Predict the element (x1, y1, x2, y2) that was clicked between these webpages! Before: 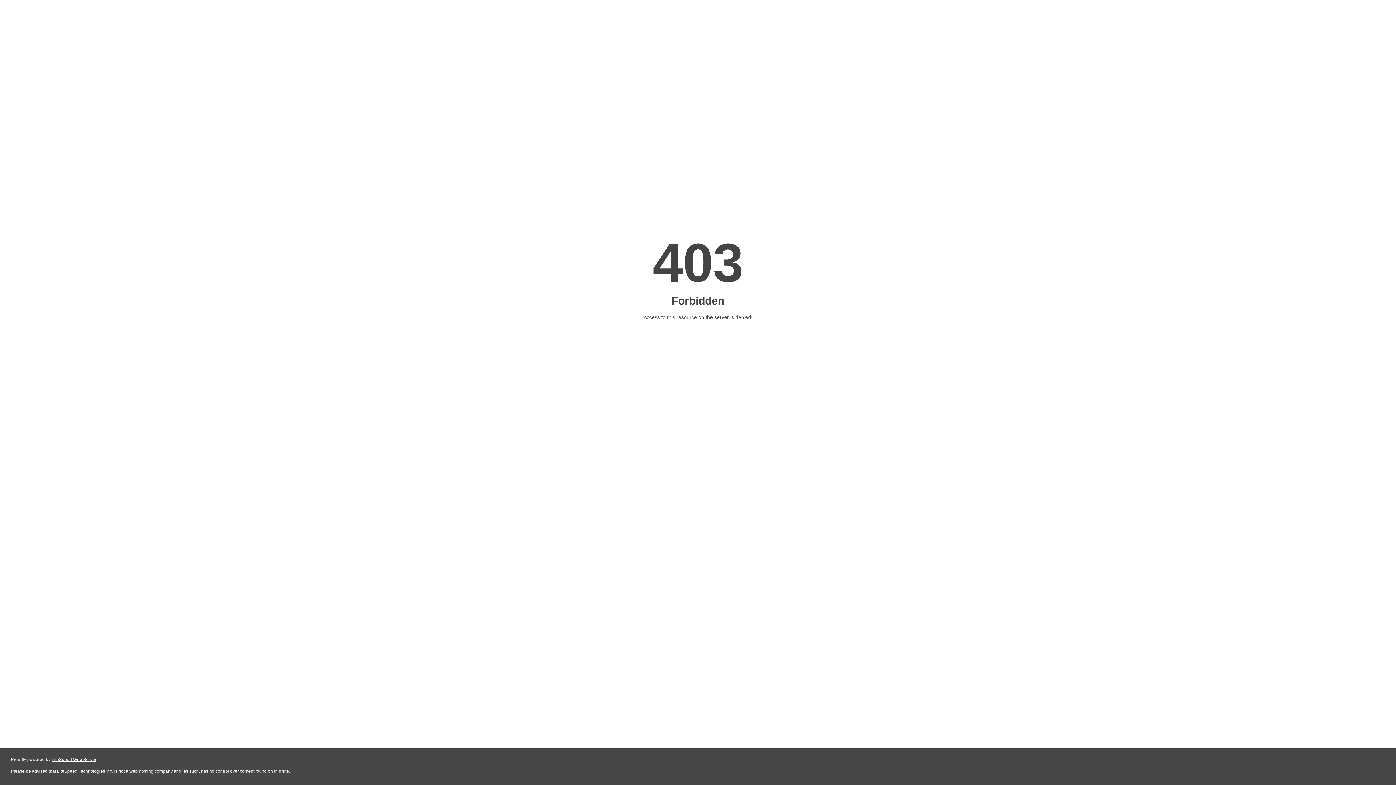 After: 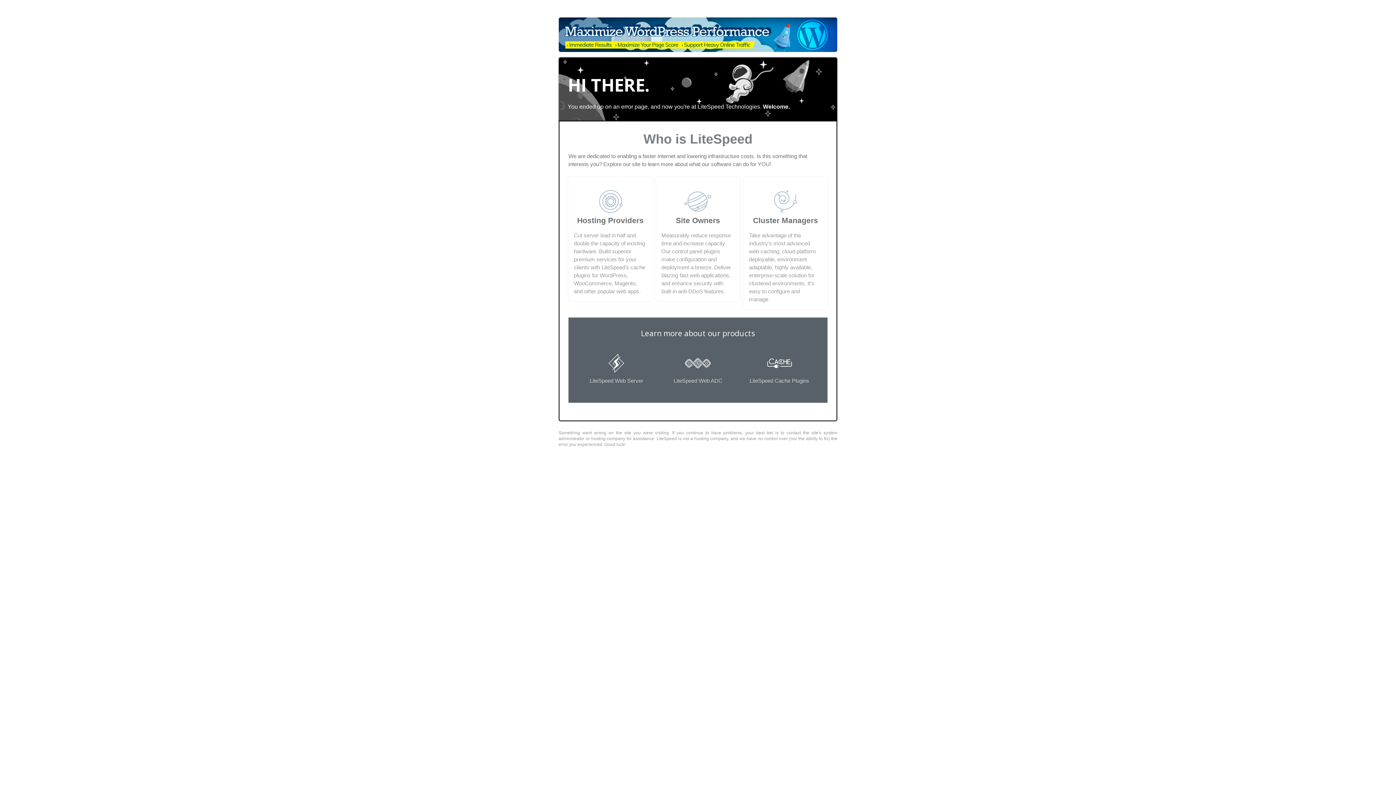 Action: bbox: (51, 757, 96, 762) label: LiteSpeed Web Server